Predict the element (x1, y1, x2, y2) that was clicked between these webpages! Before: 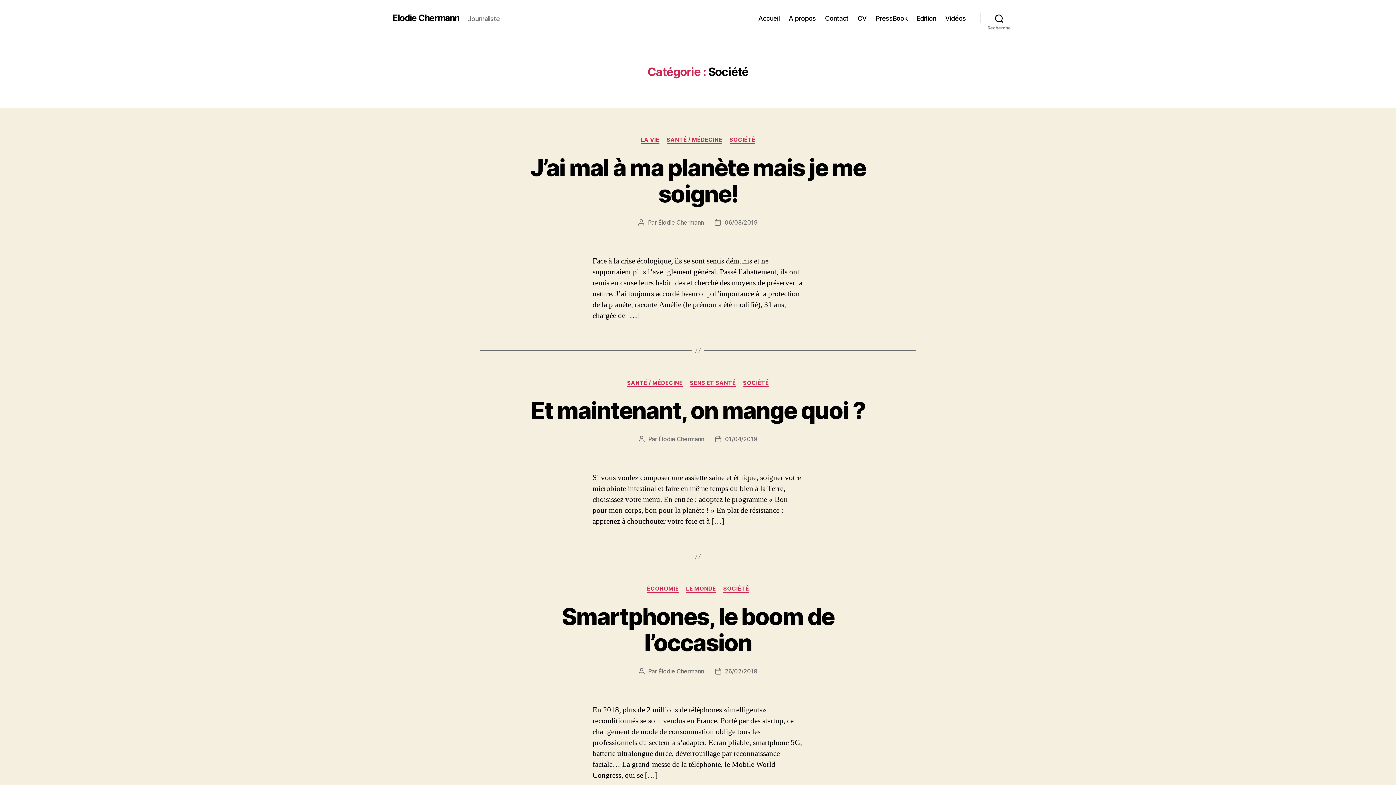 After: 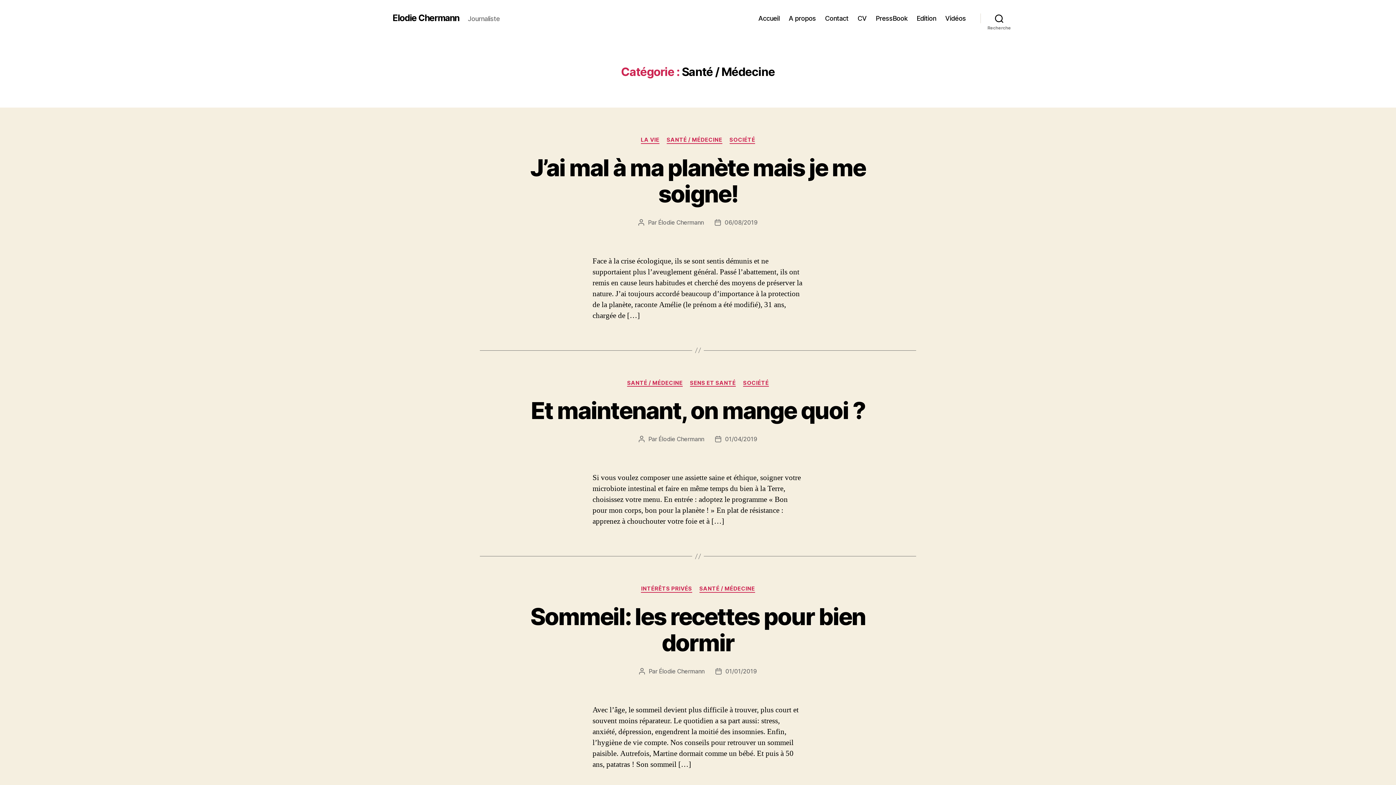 Action: label: SANTÉ / MÉDECINE bbox: (627, 379, 682, 386)